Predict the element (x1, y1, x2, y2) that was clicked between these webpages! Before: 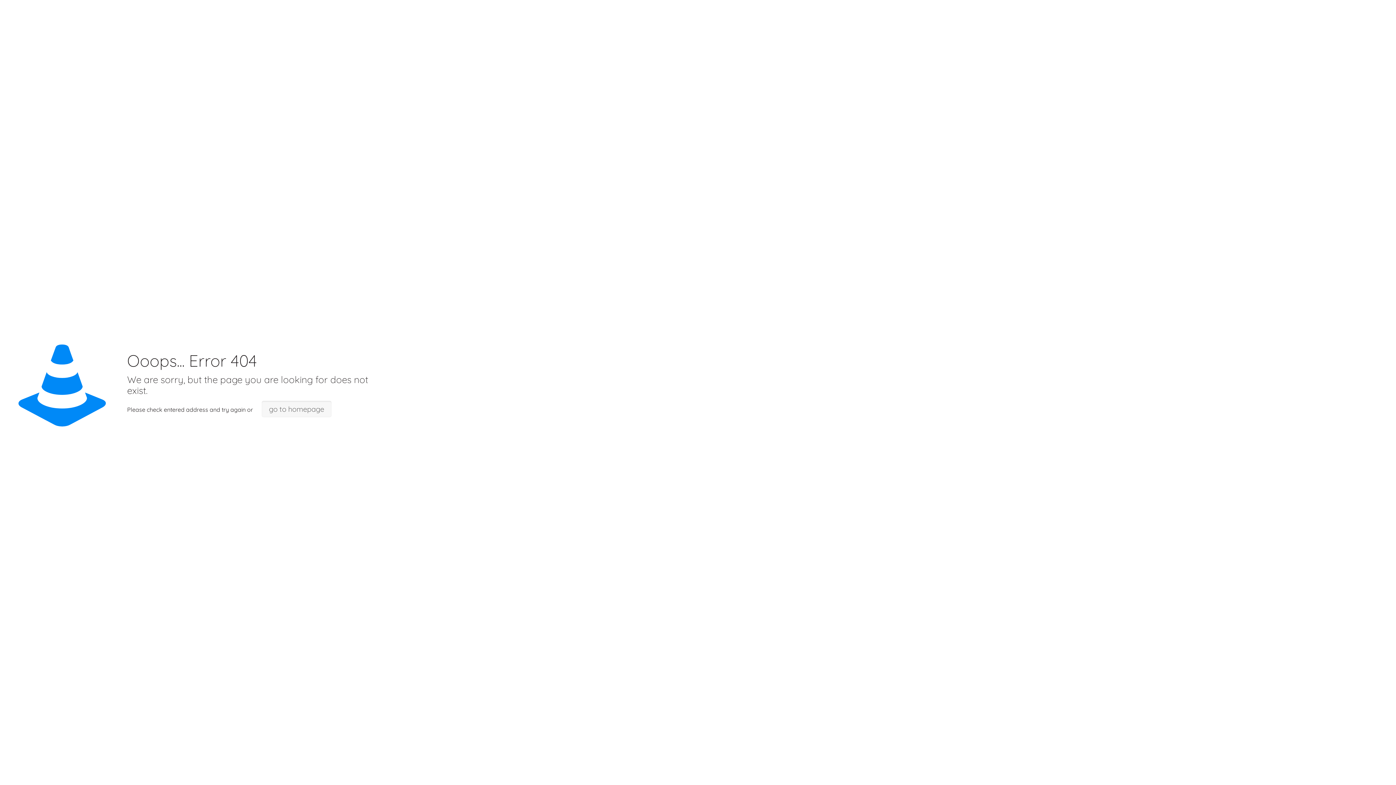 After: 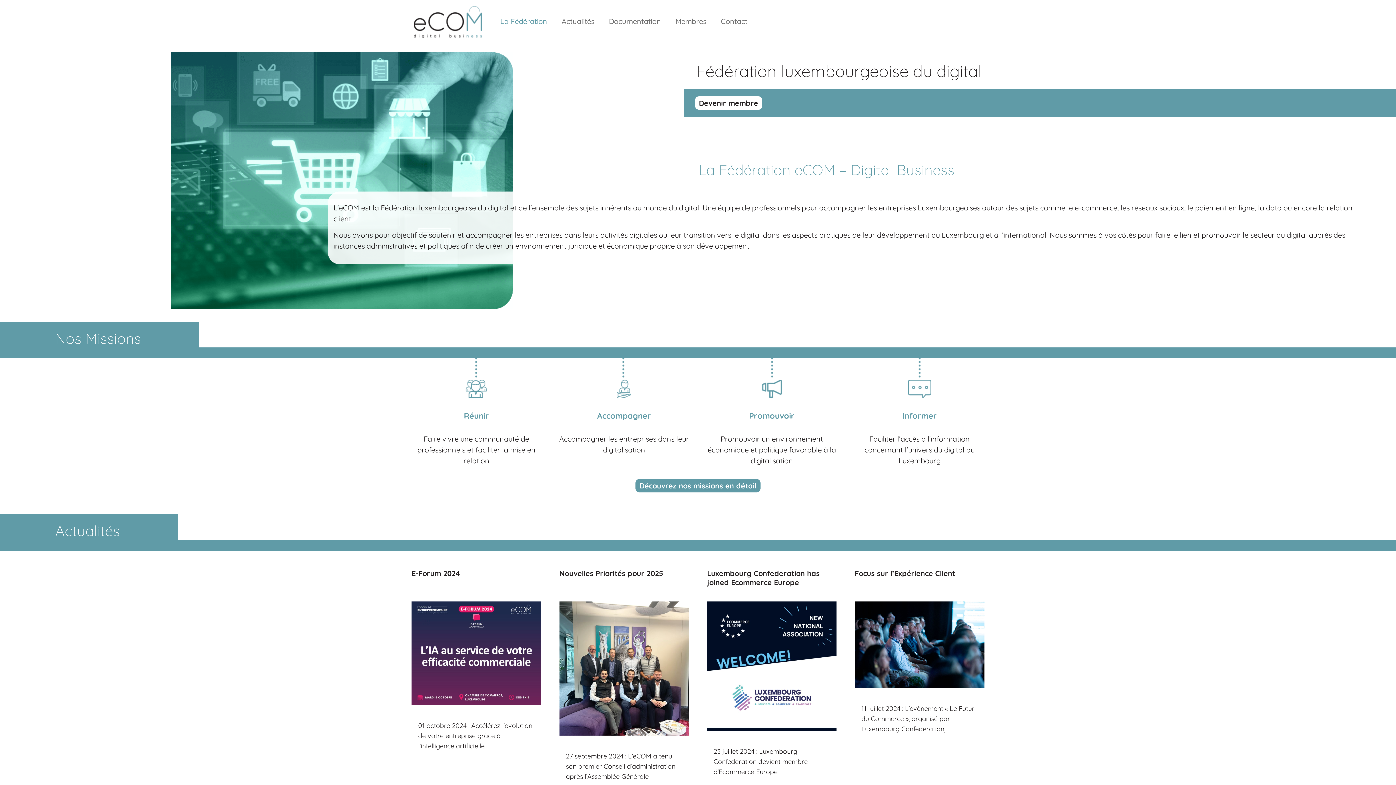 Action: bbox: (261, 401, 331, 417) label: go to homepage